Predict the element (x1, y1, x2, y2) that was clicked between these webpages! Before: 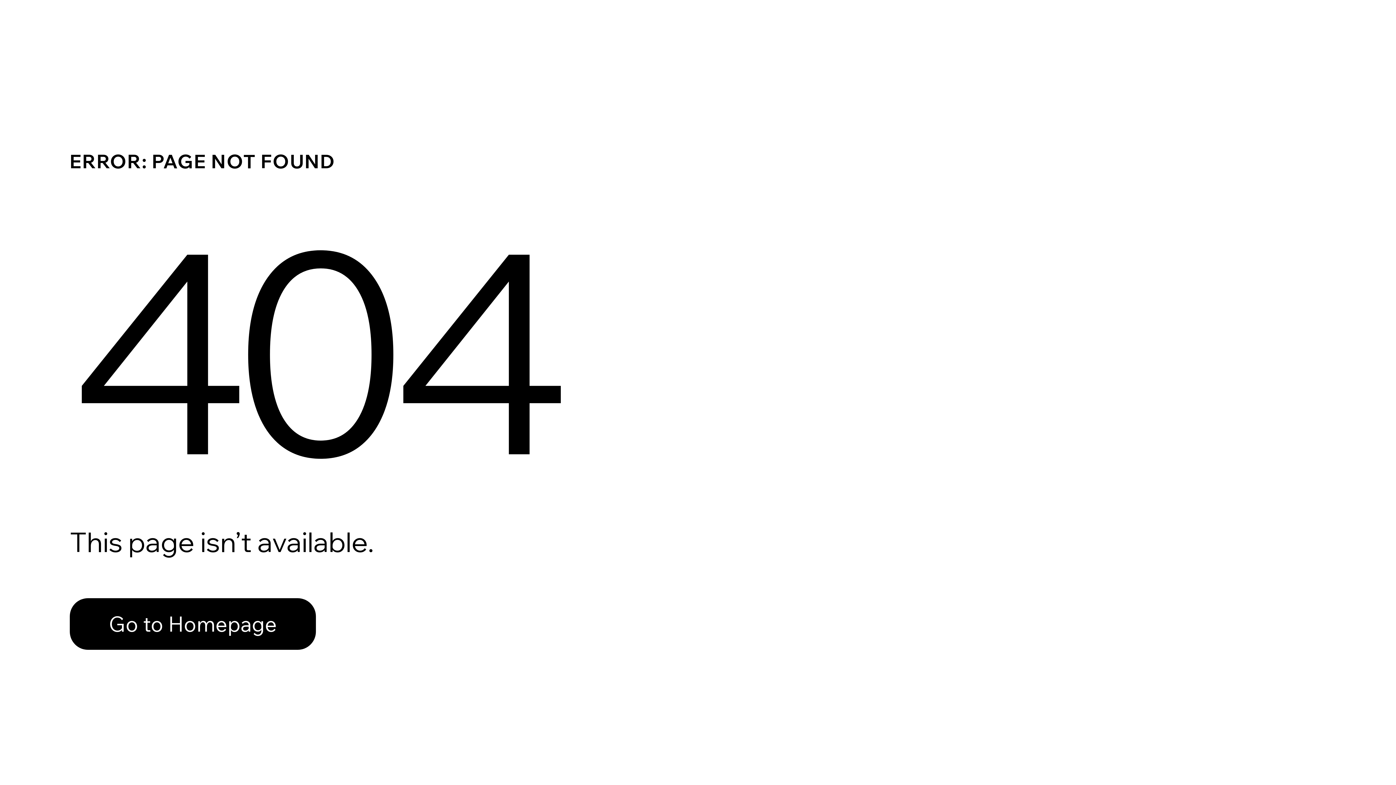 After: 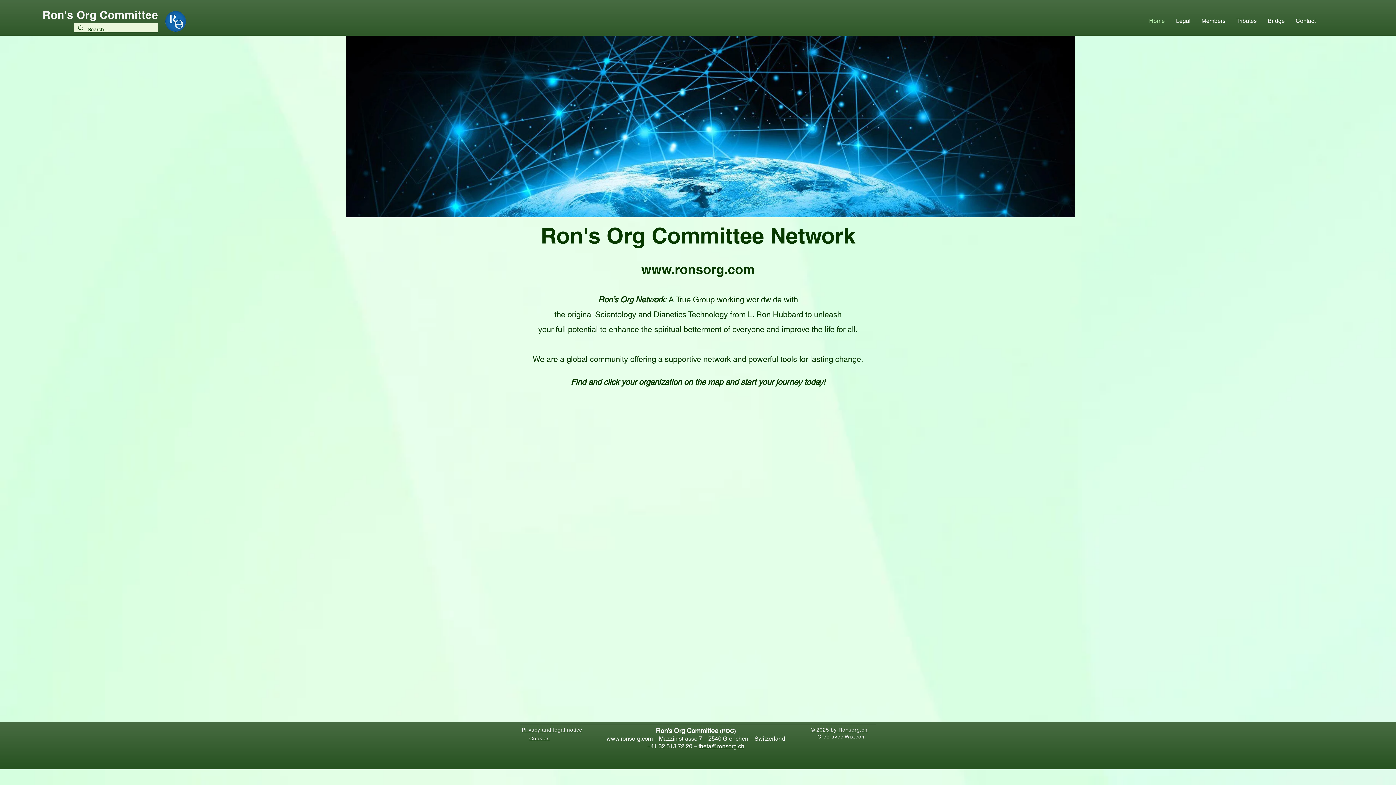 Action: bbox: (69, 598, 316, 650) label: Go to Homepage